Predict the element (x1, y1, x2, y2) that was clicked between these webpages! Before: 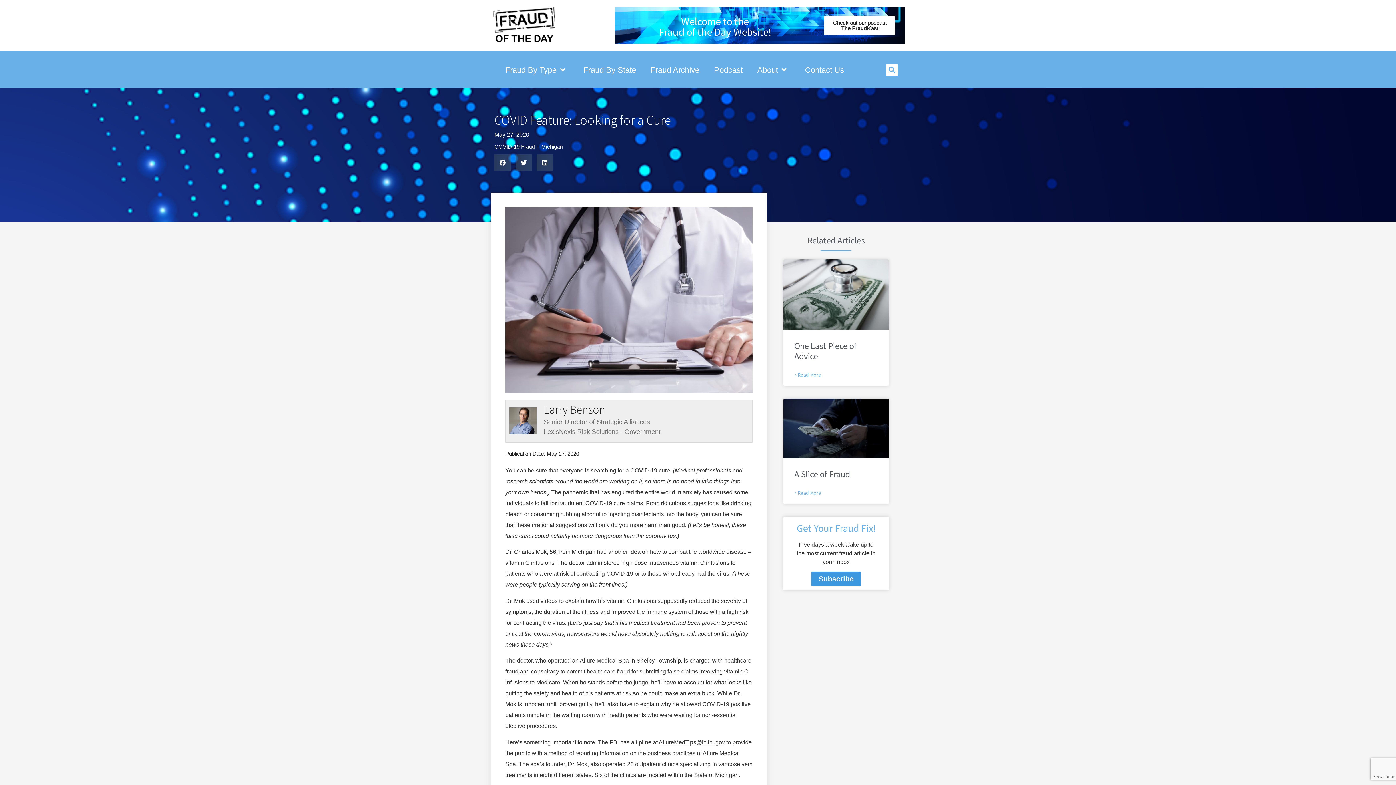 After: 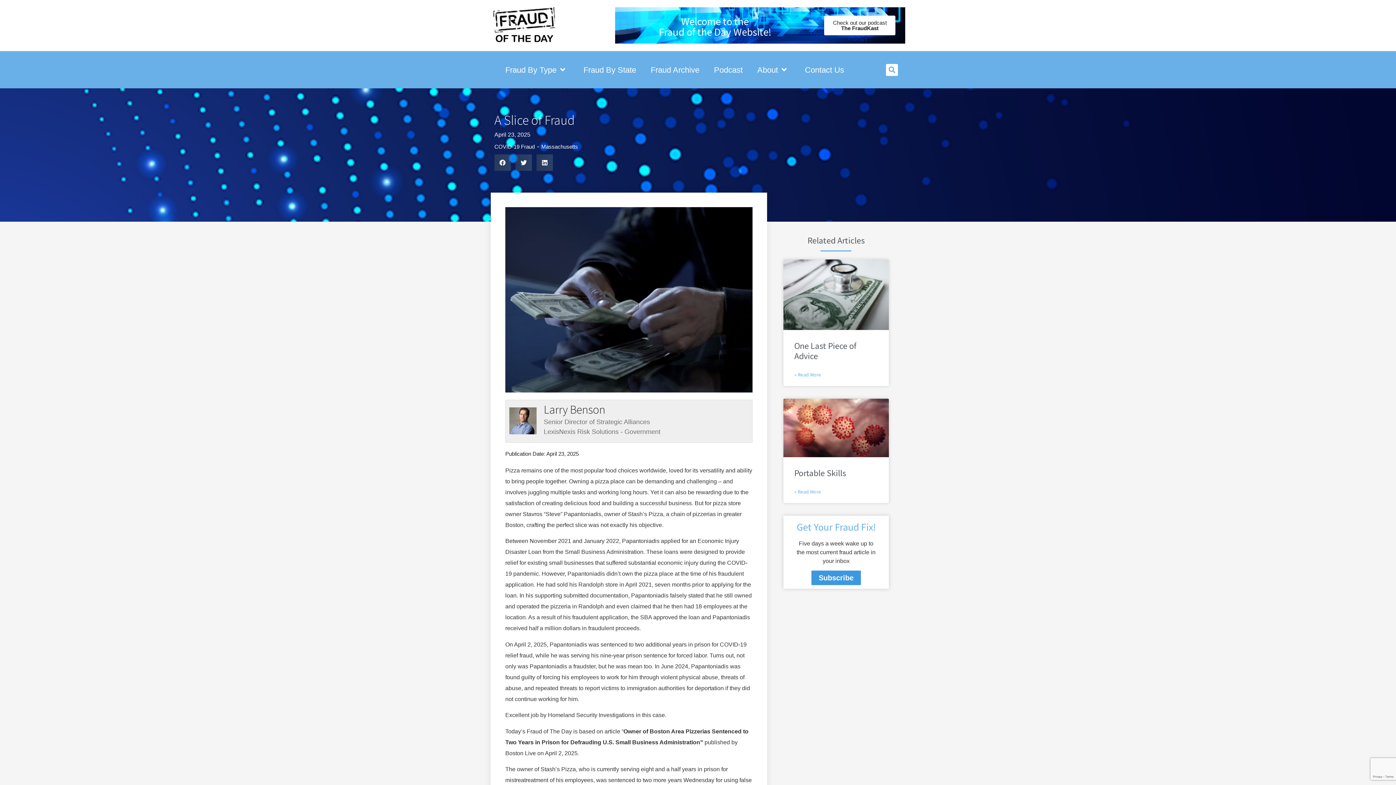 Action: bbox: (794, 468, 850, 479) label: A Slice of Fraud